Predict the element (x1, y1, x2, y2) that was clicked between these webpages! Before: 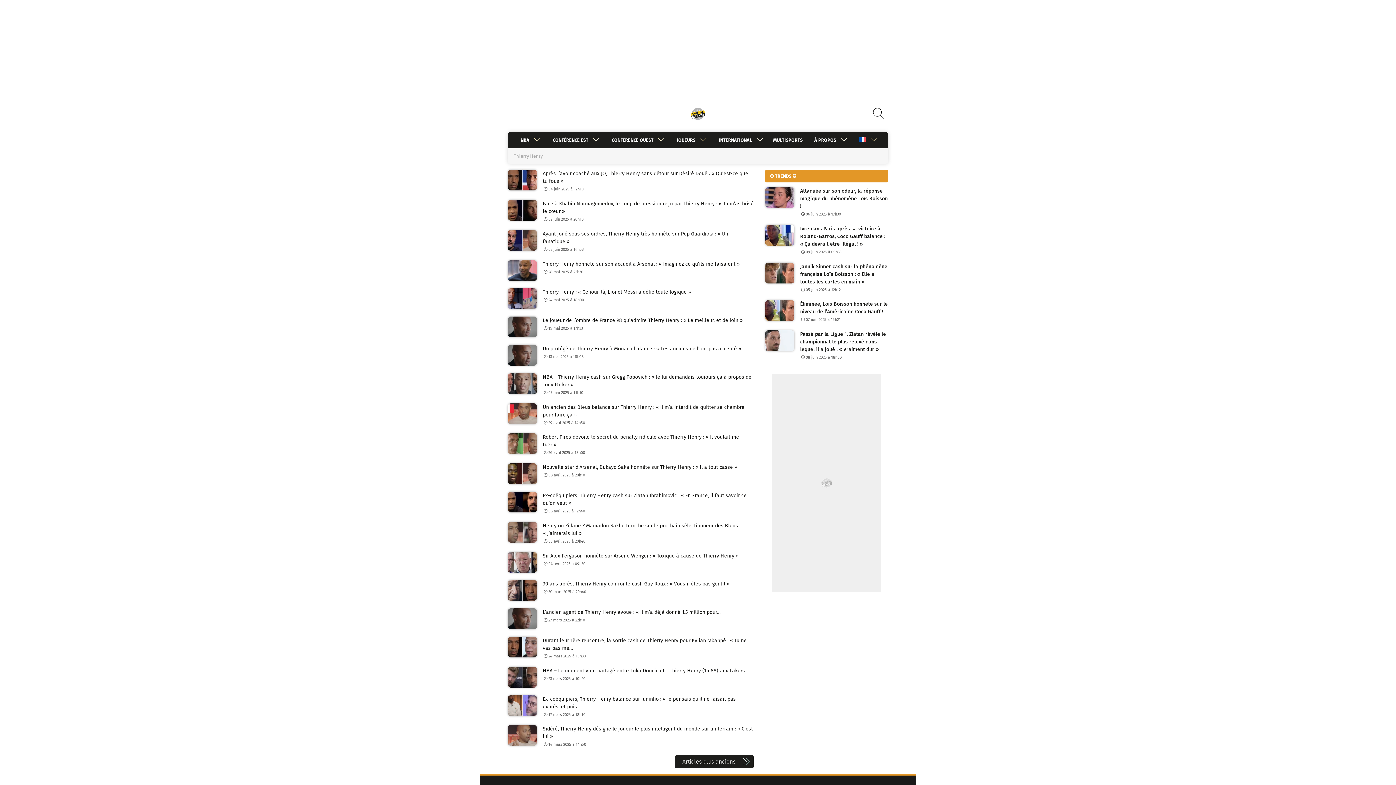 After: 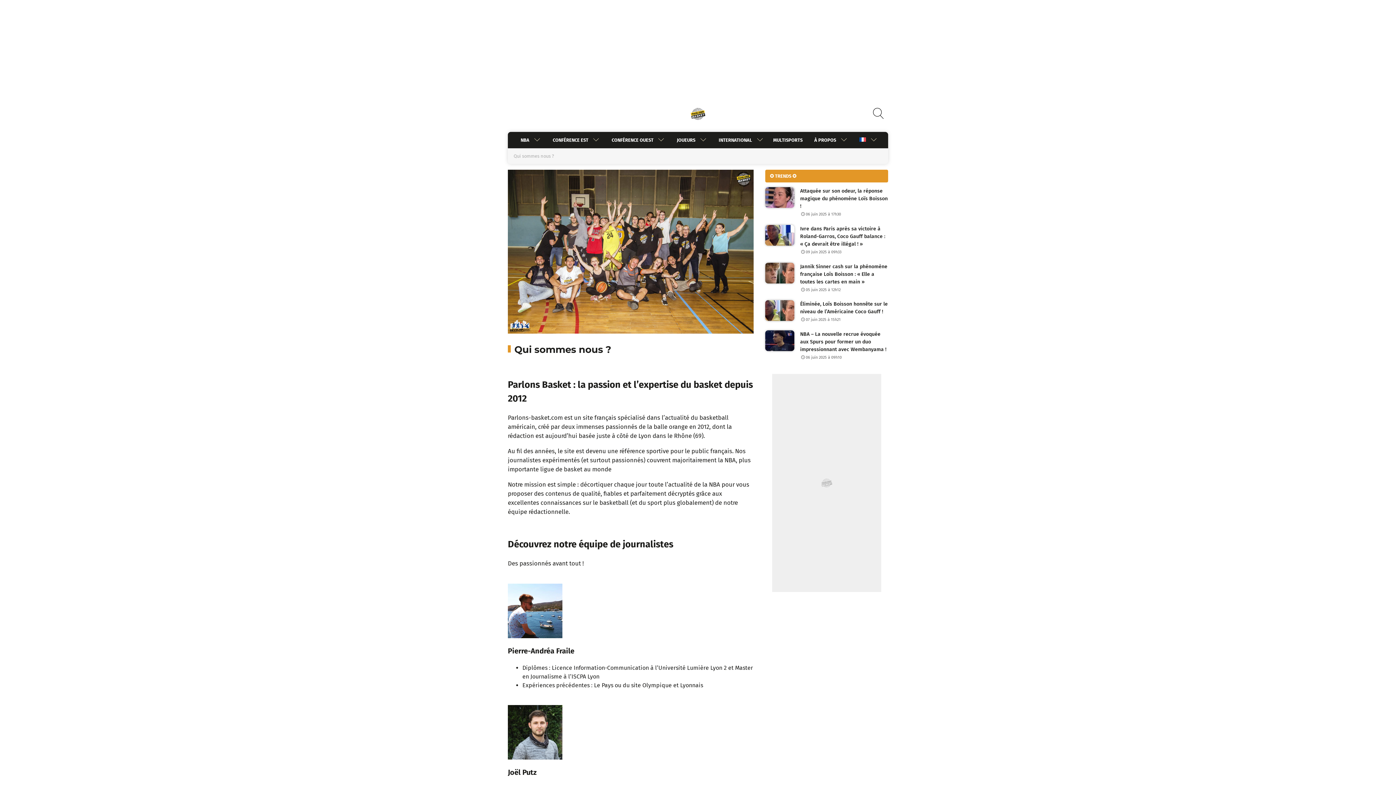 Action: bbox: (807, 132, 836, 148) label: À PROPOS